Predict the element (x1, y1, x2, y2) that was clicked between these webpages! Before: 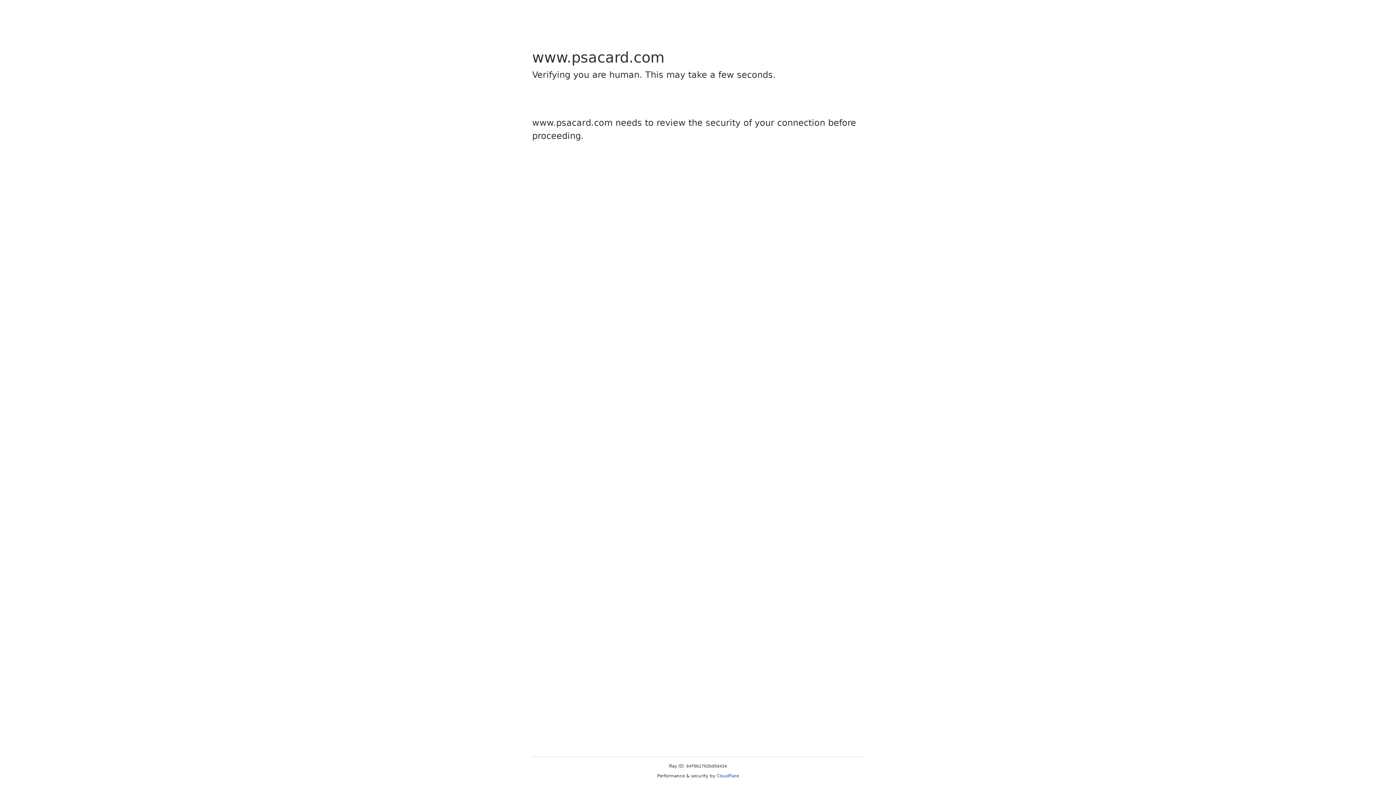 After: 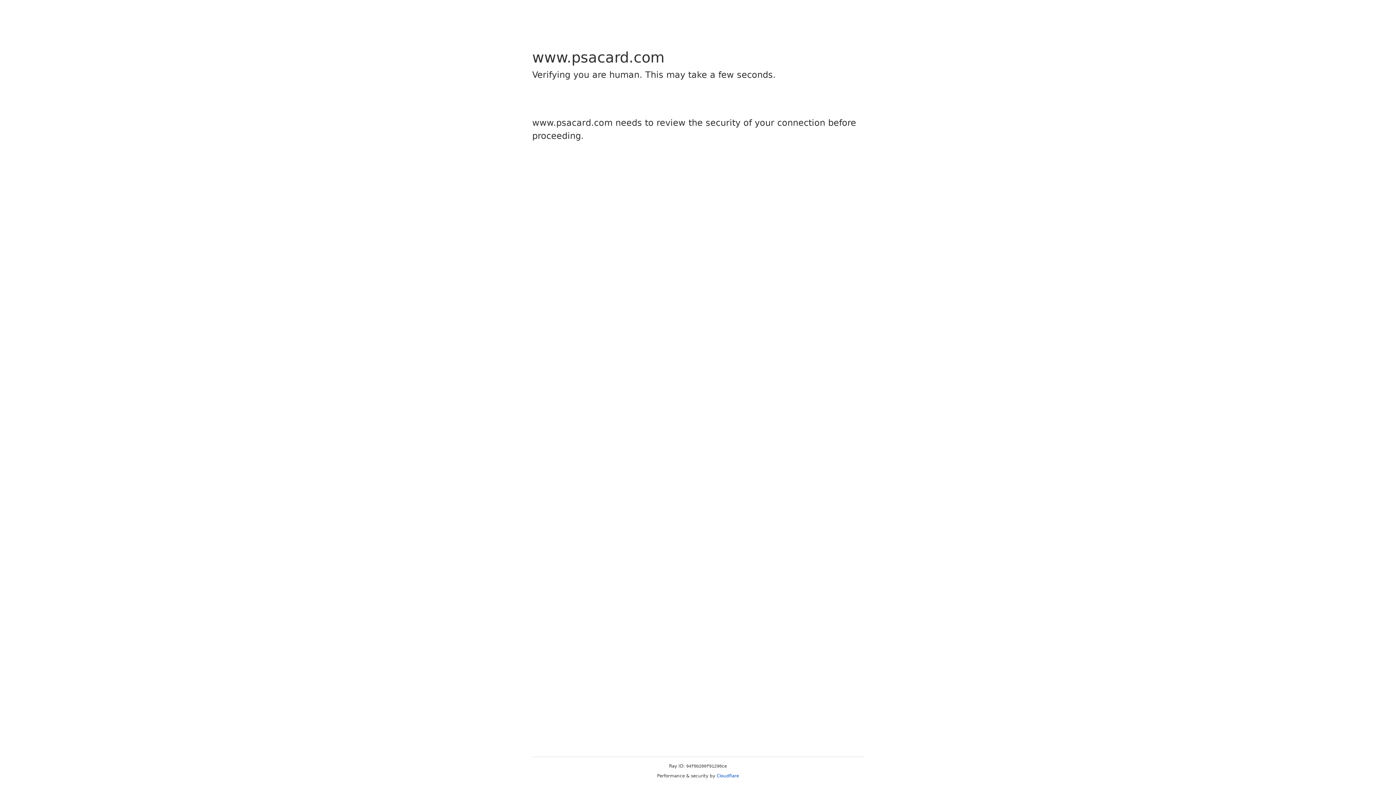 Action: bbox: (716, 773, 739, 778) label: Cloudflare